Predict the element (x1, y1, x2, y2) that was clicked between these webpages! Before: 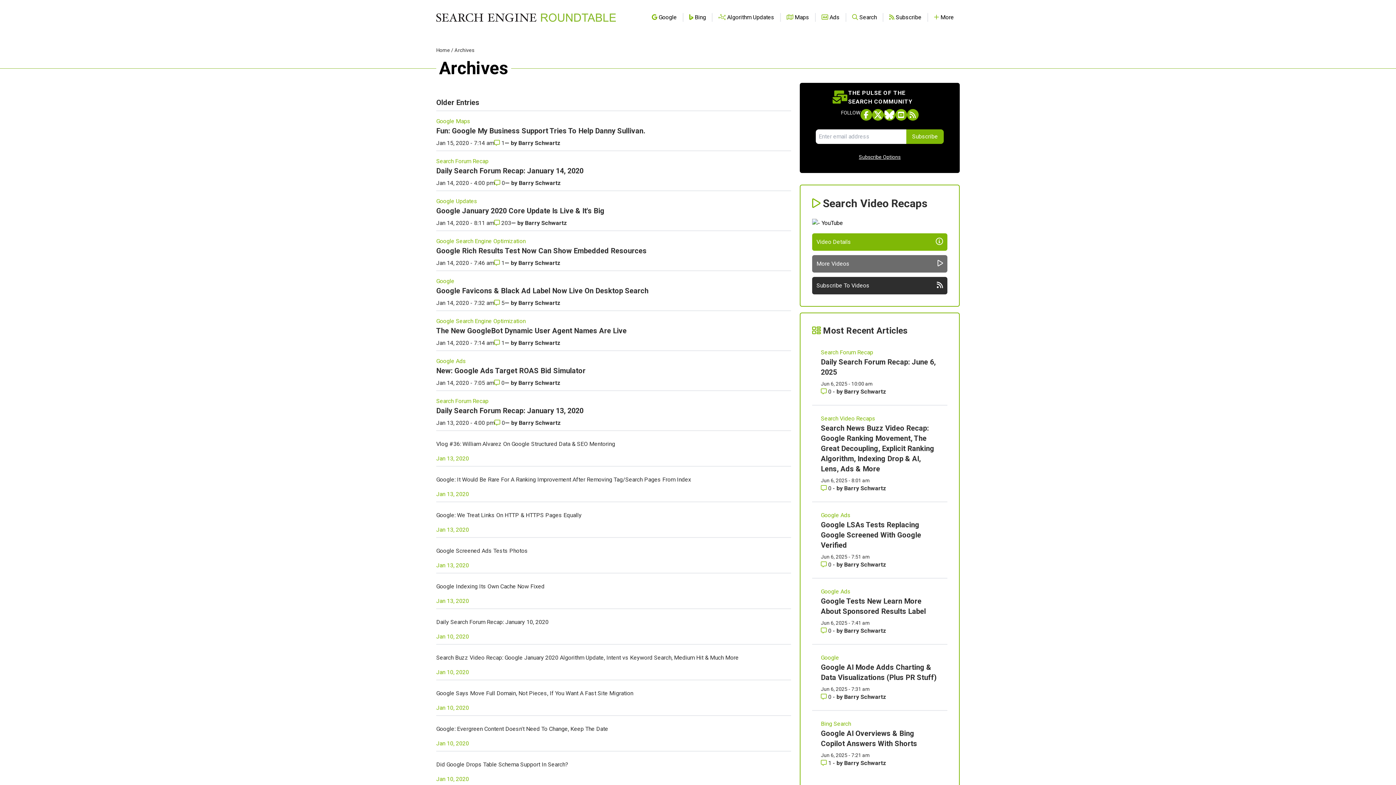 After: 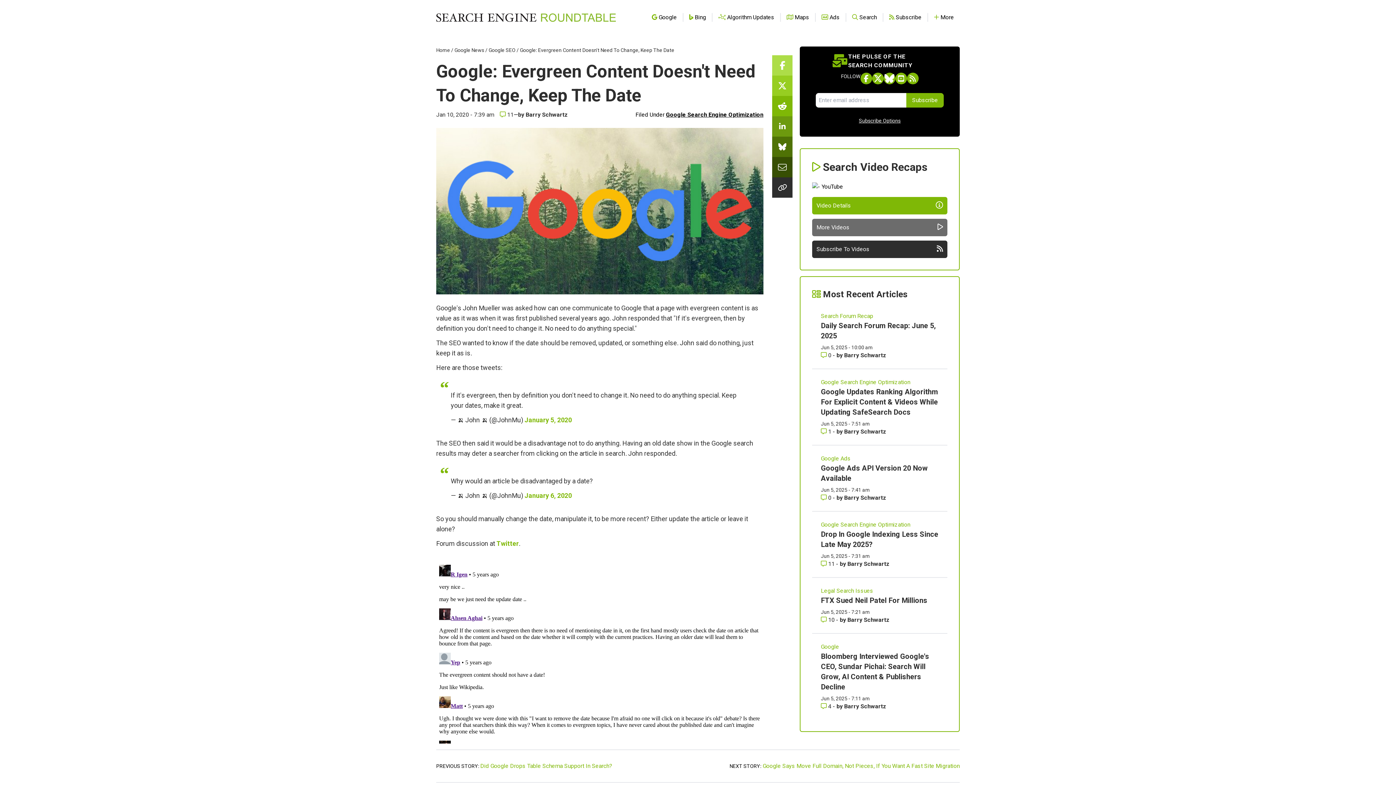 Action: label: Google: Evergreen Content Doesn't Need To Change, Keep The Date bbox: (436, 725, 608, 732)